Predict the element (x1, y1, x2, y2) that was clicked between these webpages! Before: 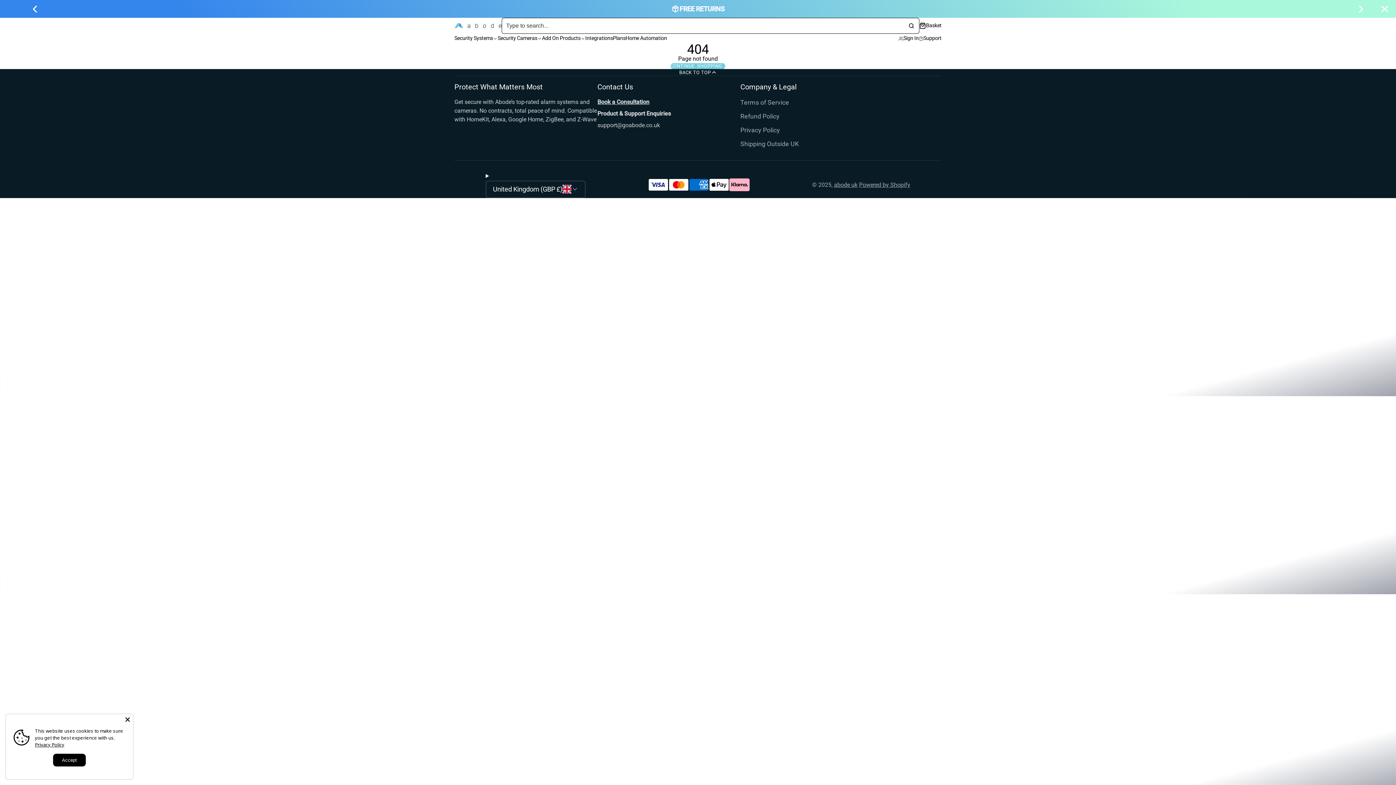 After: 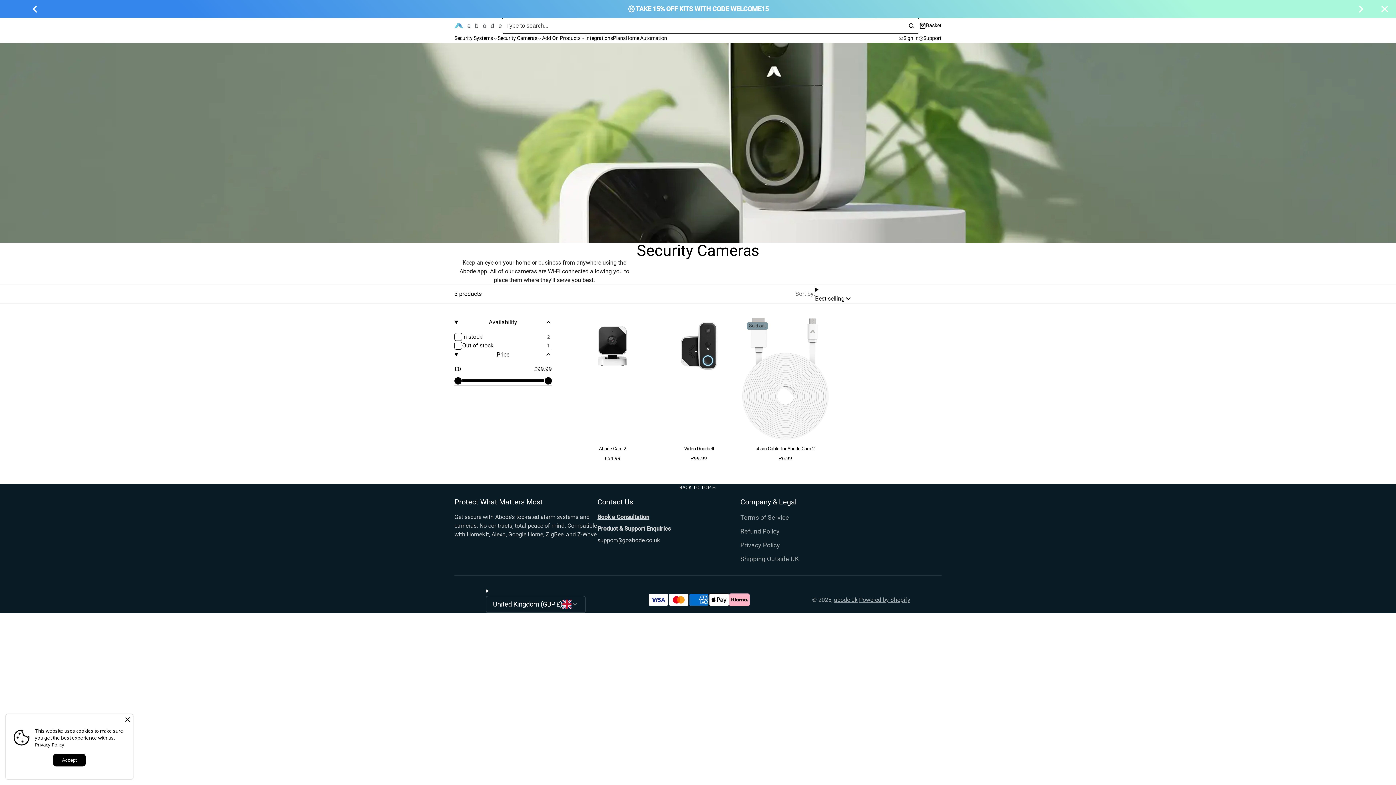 Action: label: Security Cameras bbox: (497, 33, 542, 42)